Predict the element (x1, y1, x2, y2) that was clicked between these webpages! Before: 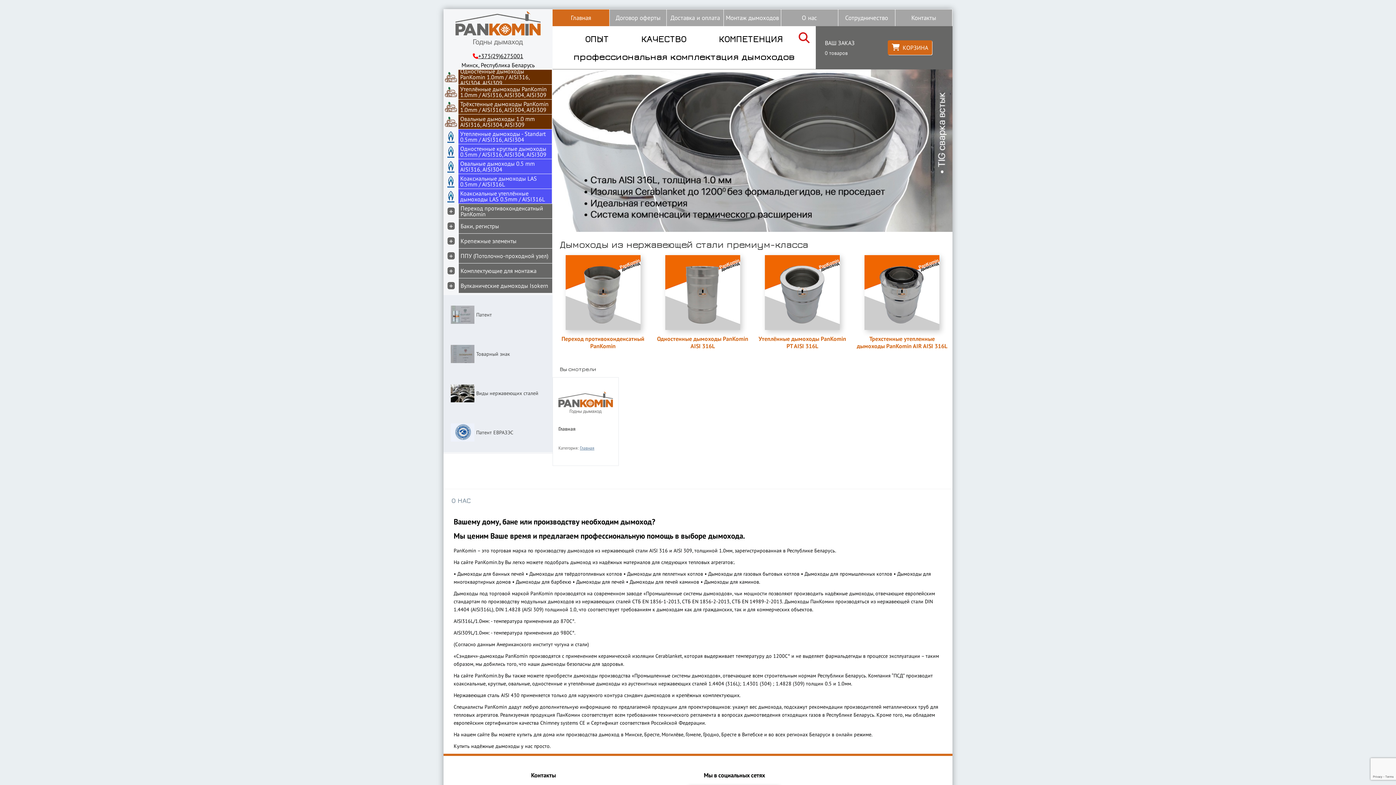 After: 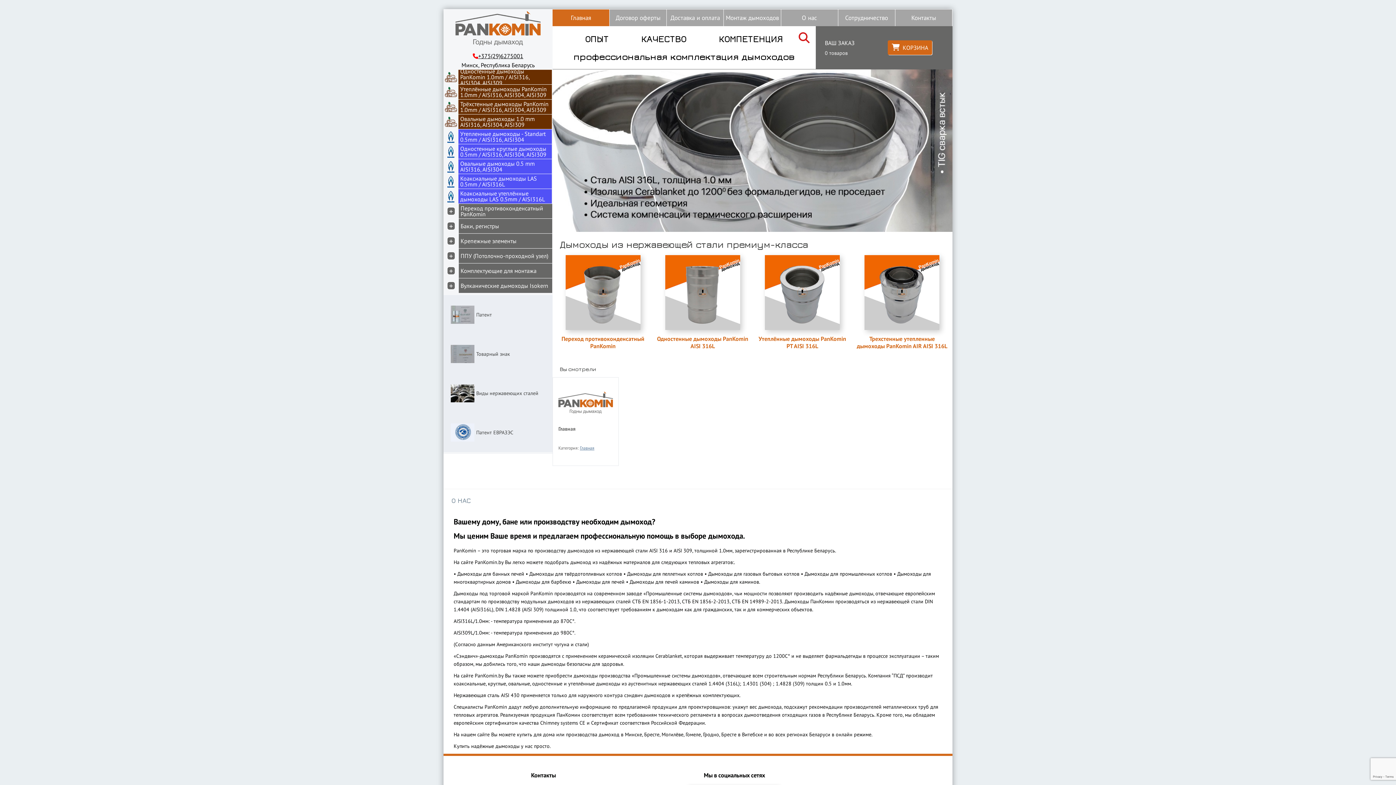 Action: label: Переход противоконденсатный PanKomin bbox: (458, 204, 552, 218)